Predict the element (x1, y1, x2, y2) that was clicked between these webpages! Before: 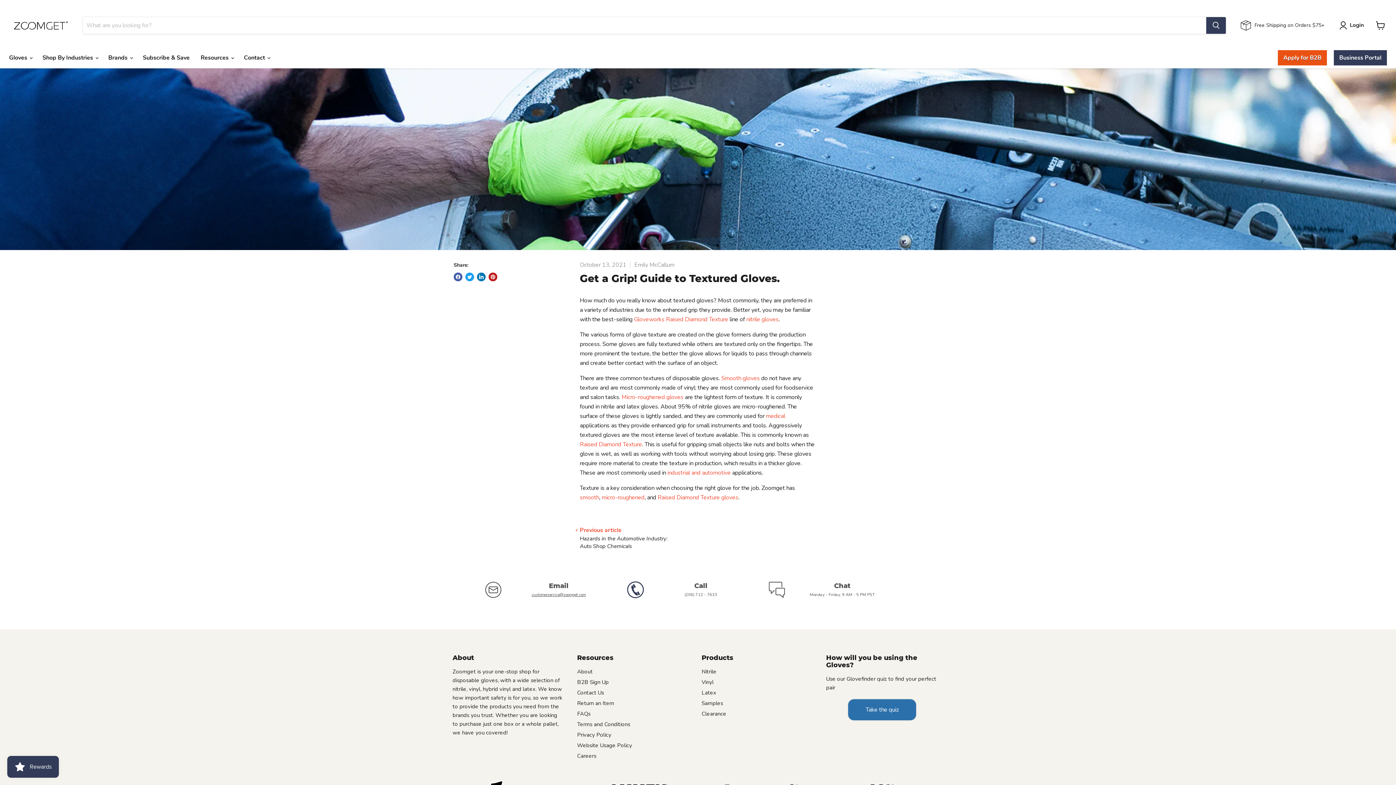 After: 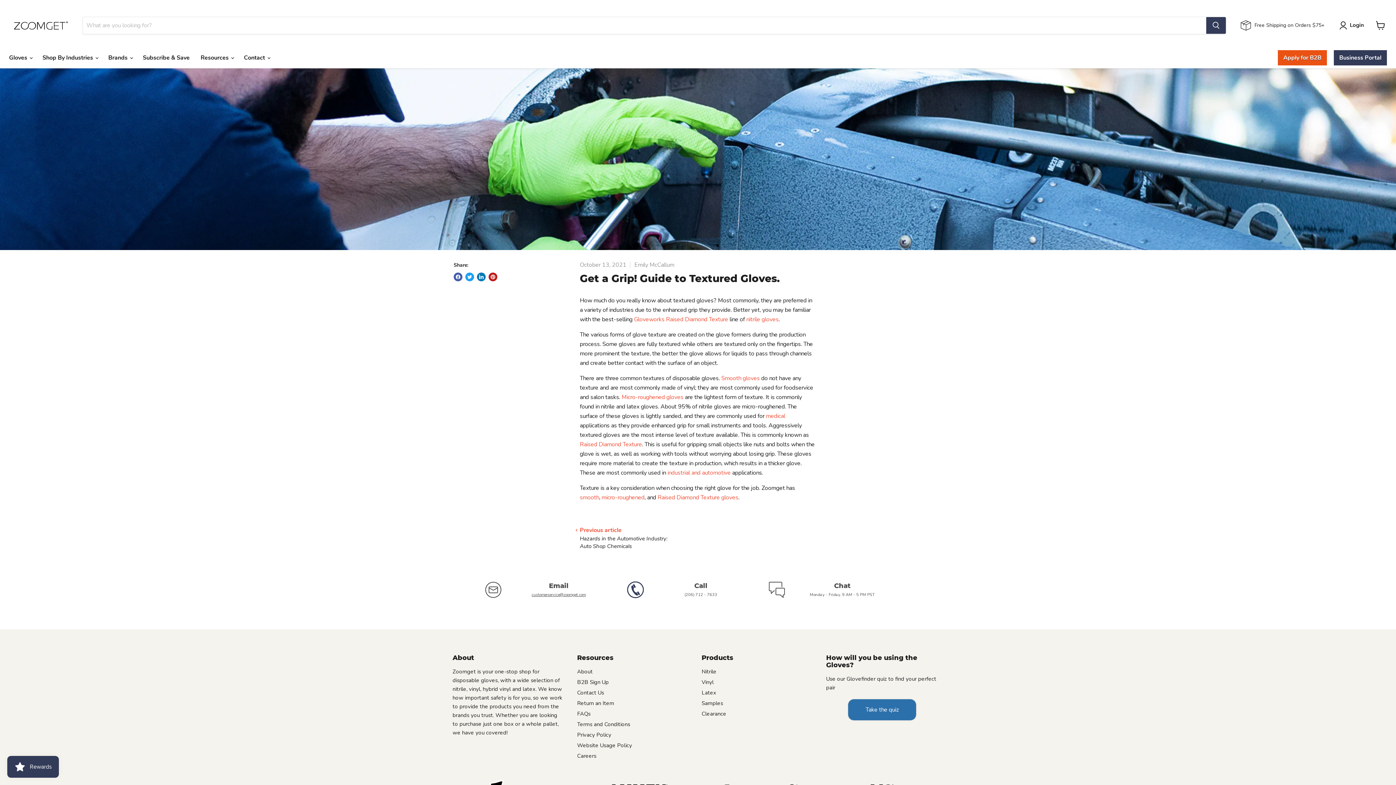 Action: label: customerservice@zoomget.com bbox: (531, 592, 586, 597)